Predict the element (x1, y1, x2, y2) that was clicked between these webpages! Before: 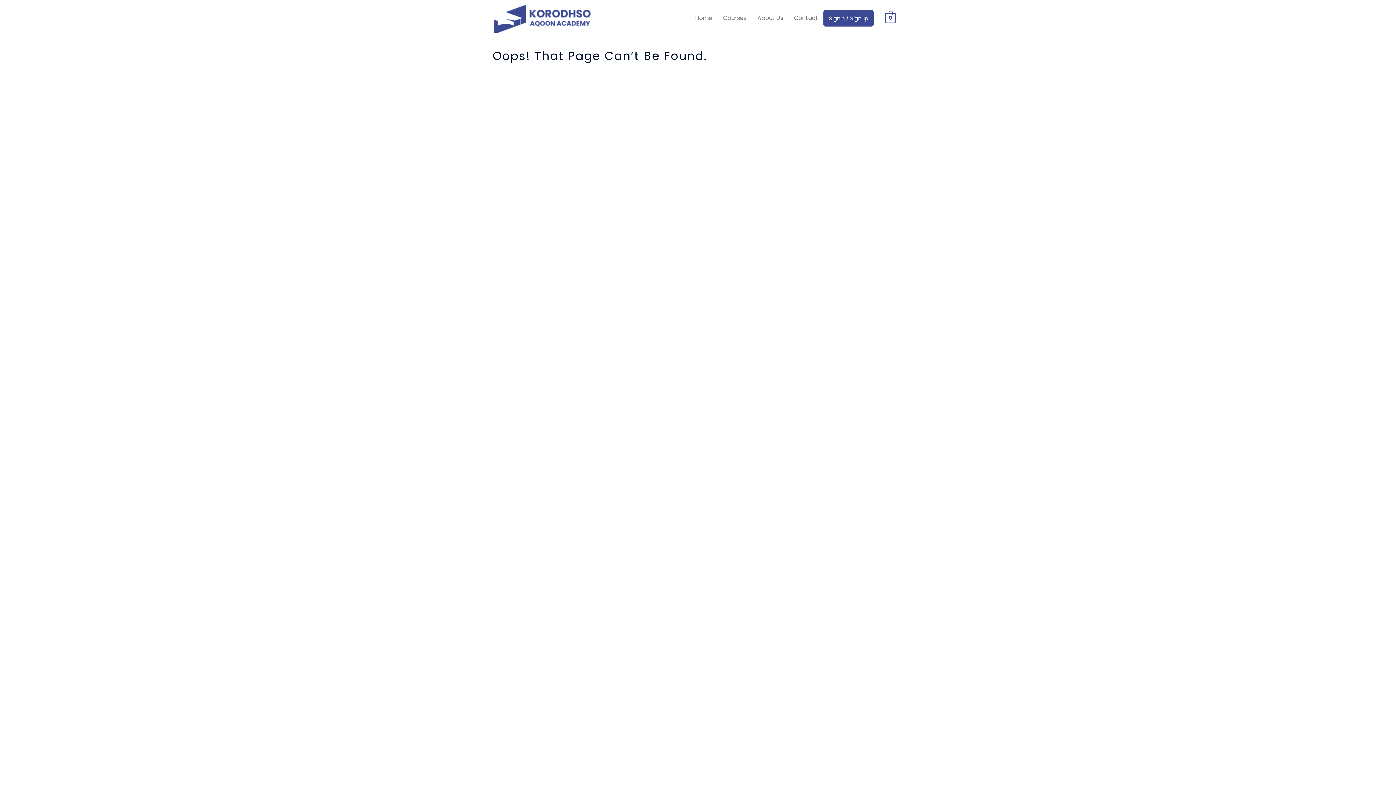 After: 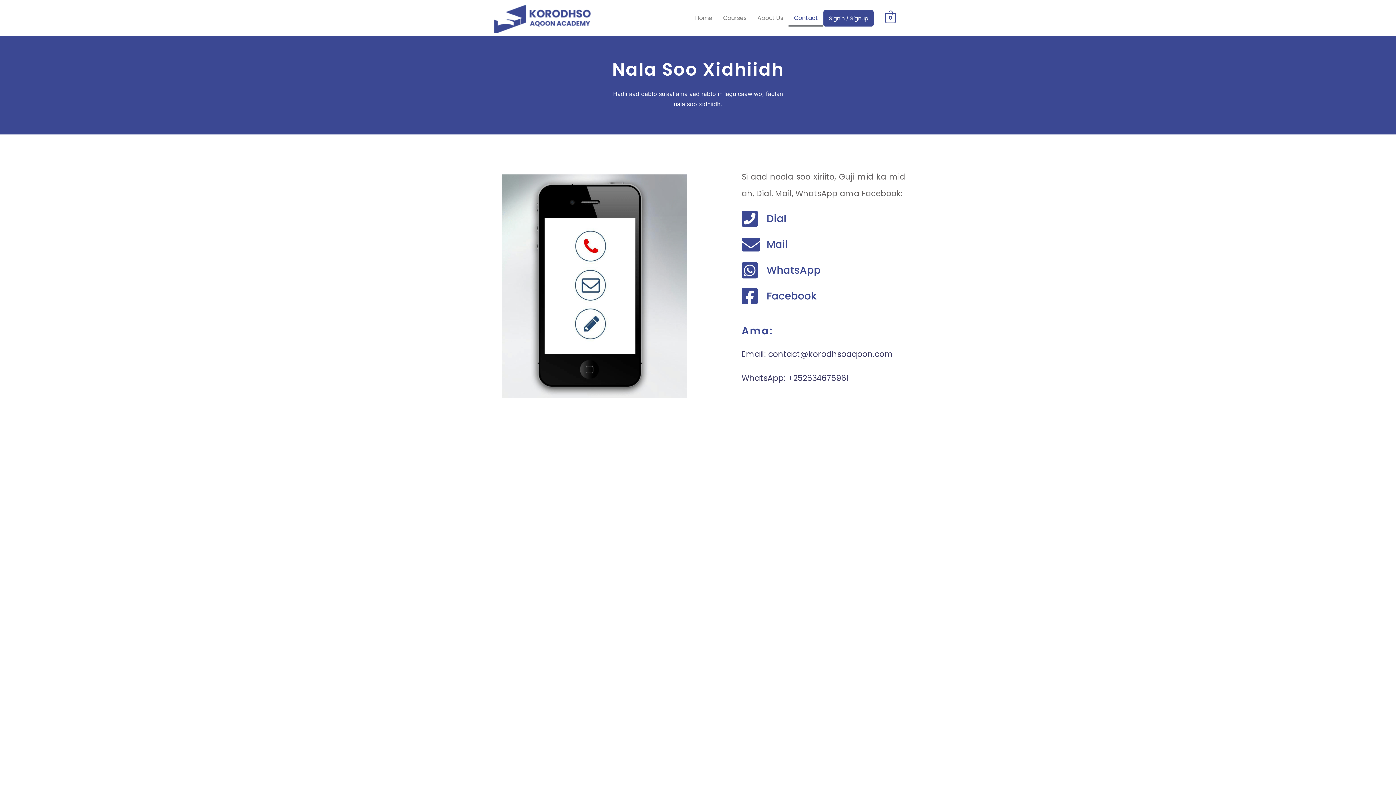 Action: label: Contact bbox: (788, 9, 823, 26)